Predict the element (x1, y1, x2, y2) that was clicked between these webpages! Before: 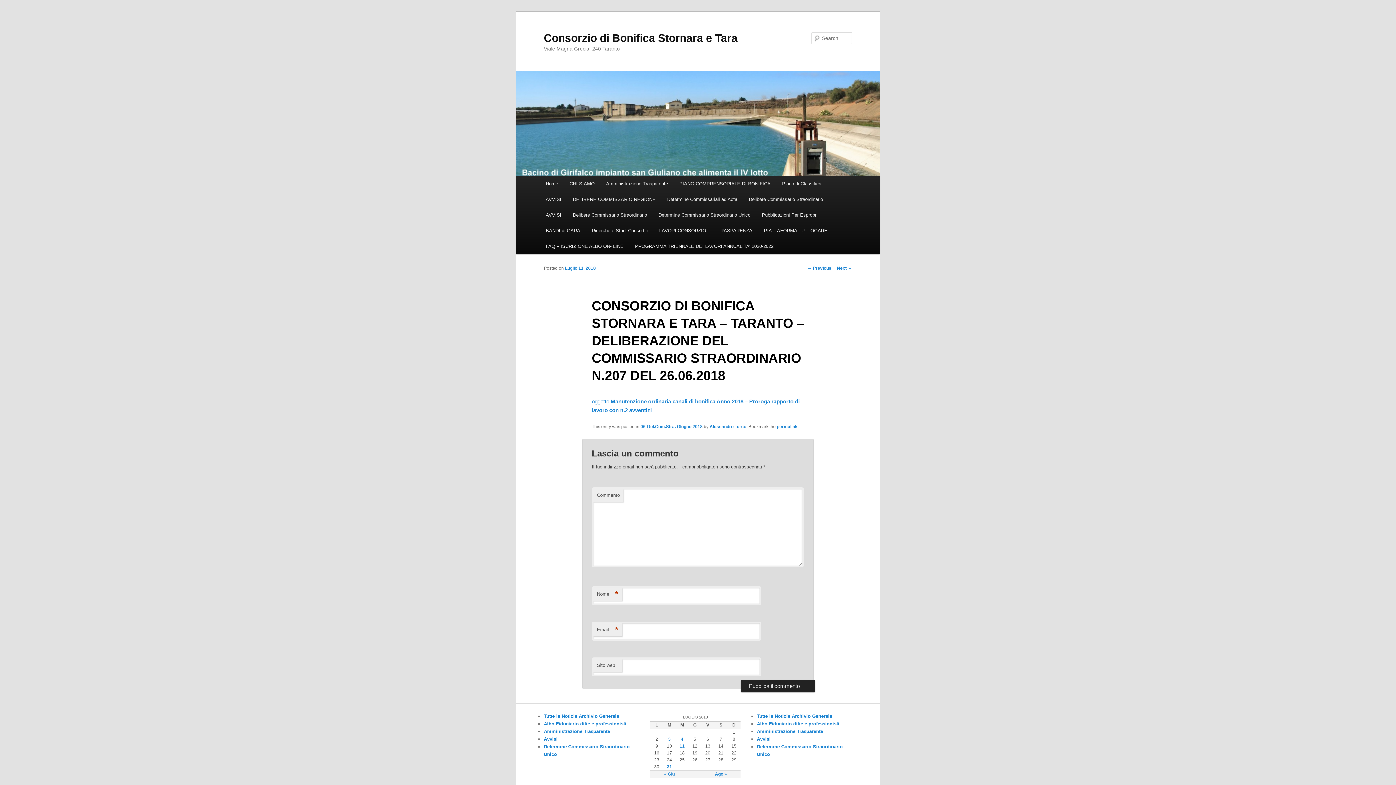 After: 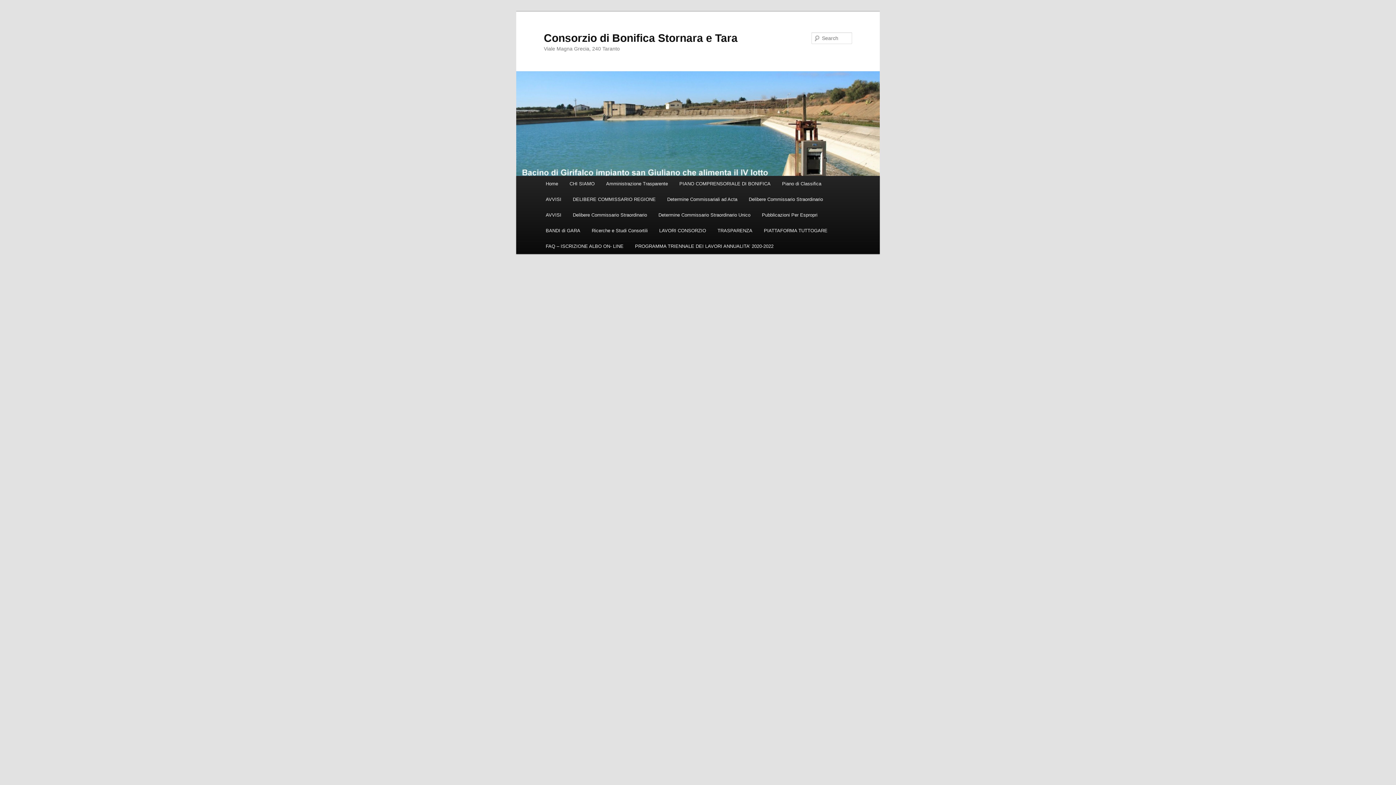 Action: label: « Giu bbox: (664, 772, 674, 777)